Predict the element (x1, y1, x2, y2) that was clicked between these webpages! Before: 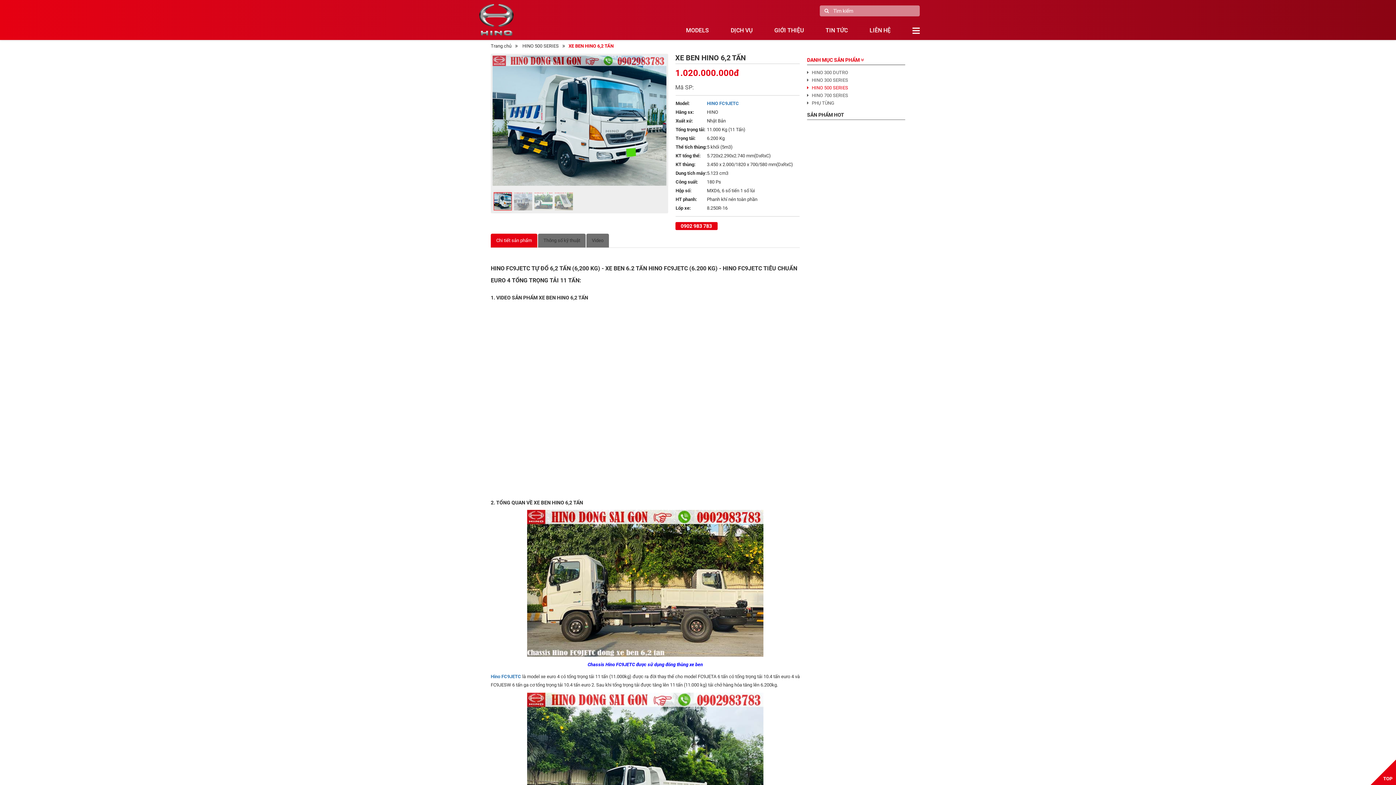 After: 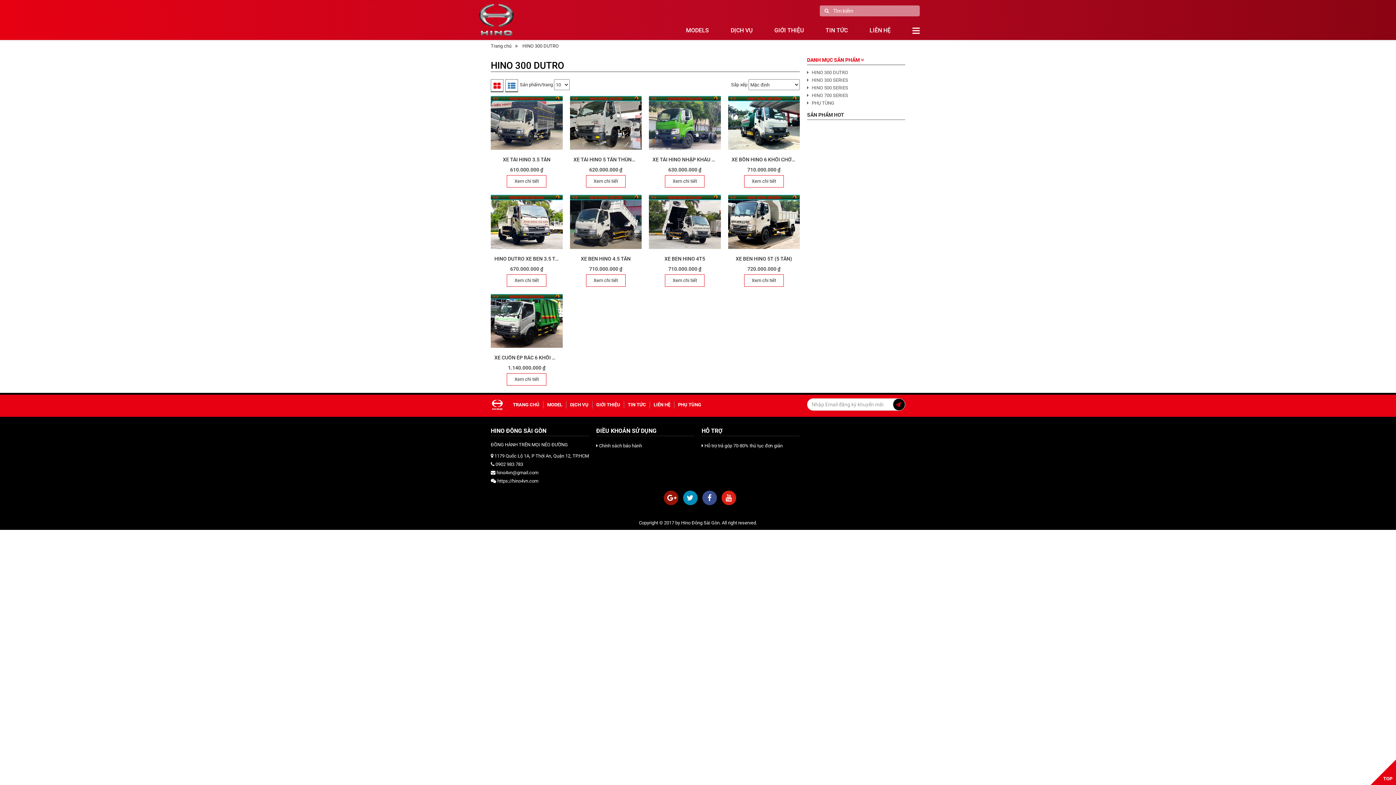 Action: label:  HINO 300 DUTRO bbox: (807, 68, 905, 76)